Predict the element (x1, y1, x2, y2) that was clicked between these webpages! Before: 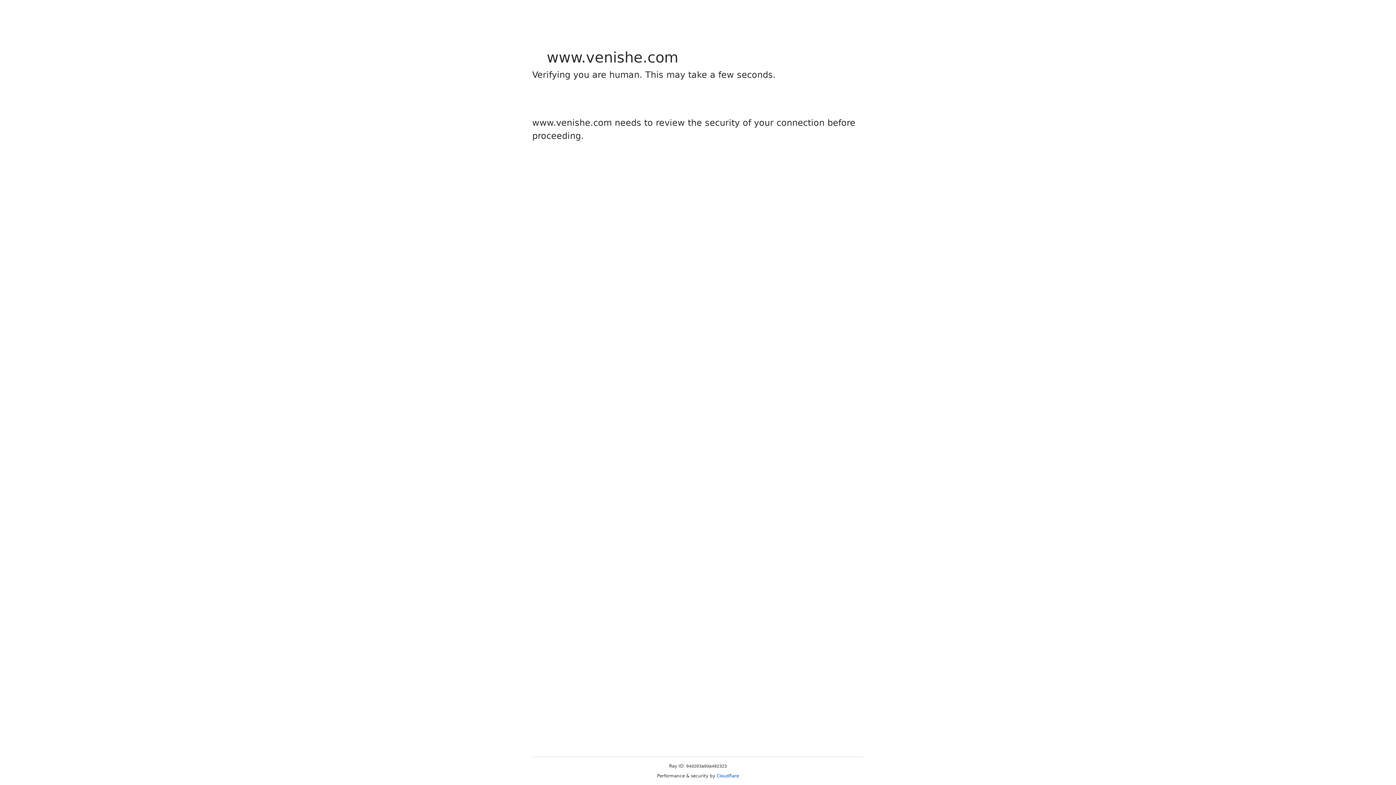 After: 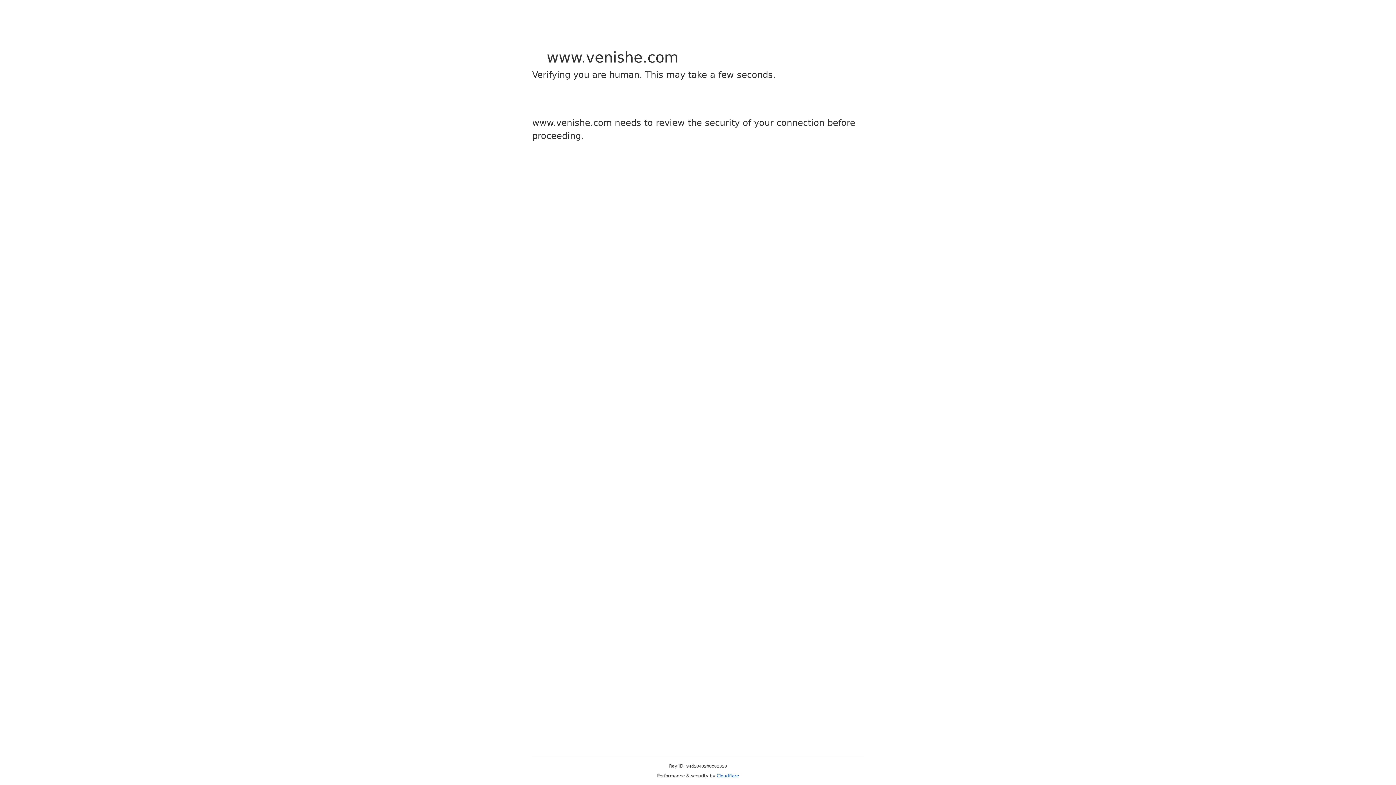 Action: bbox: (716, 773, 739, 778) label: Cloudflare